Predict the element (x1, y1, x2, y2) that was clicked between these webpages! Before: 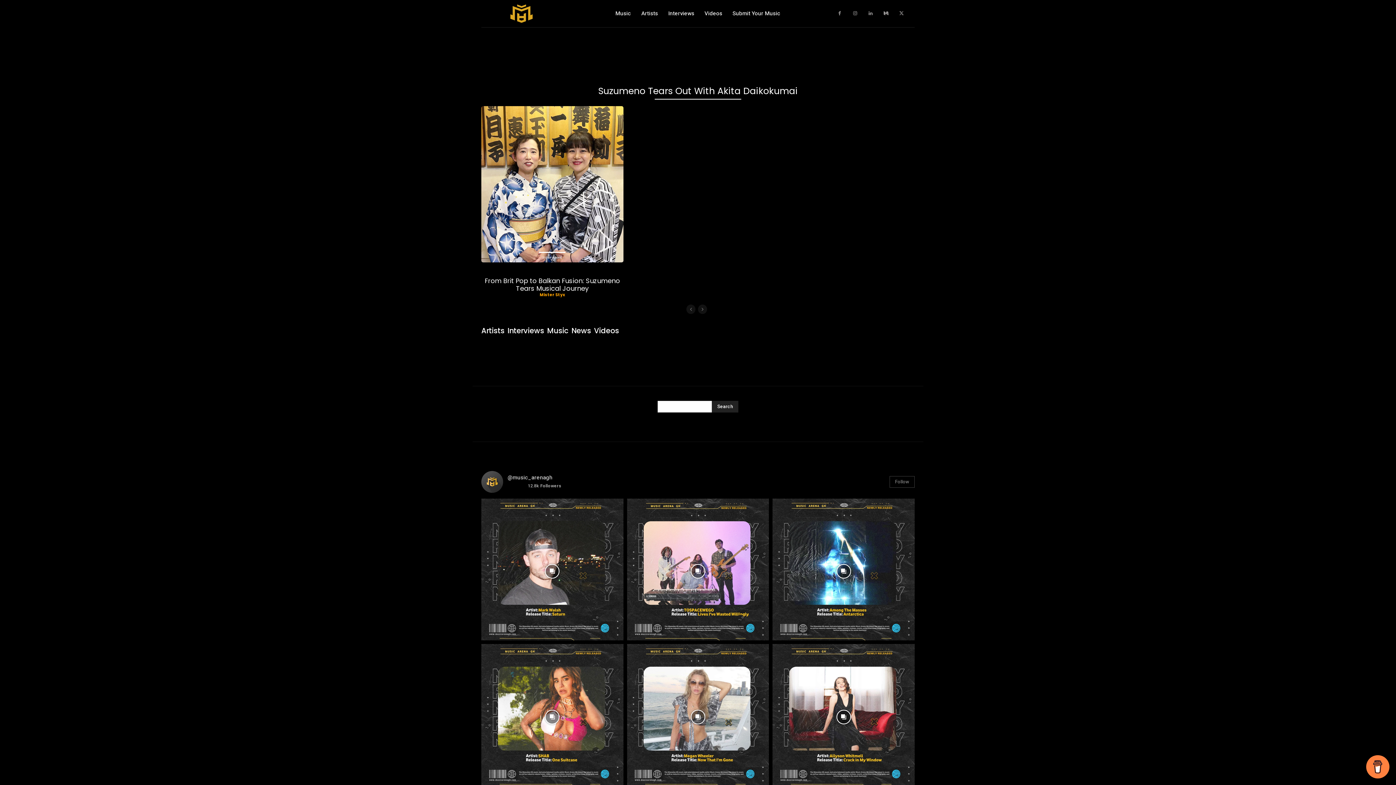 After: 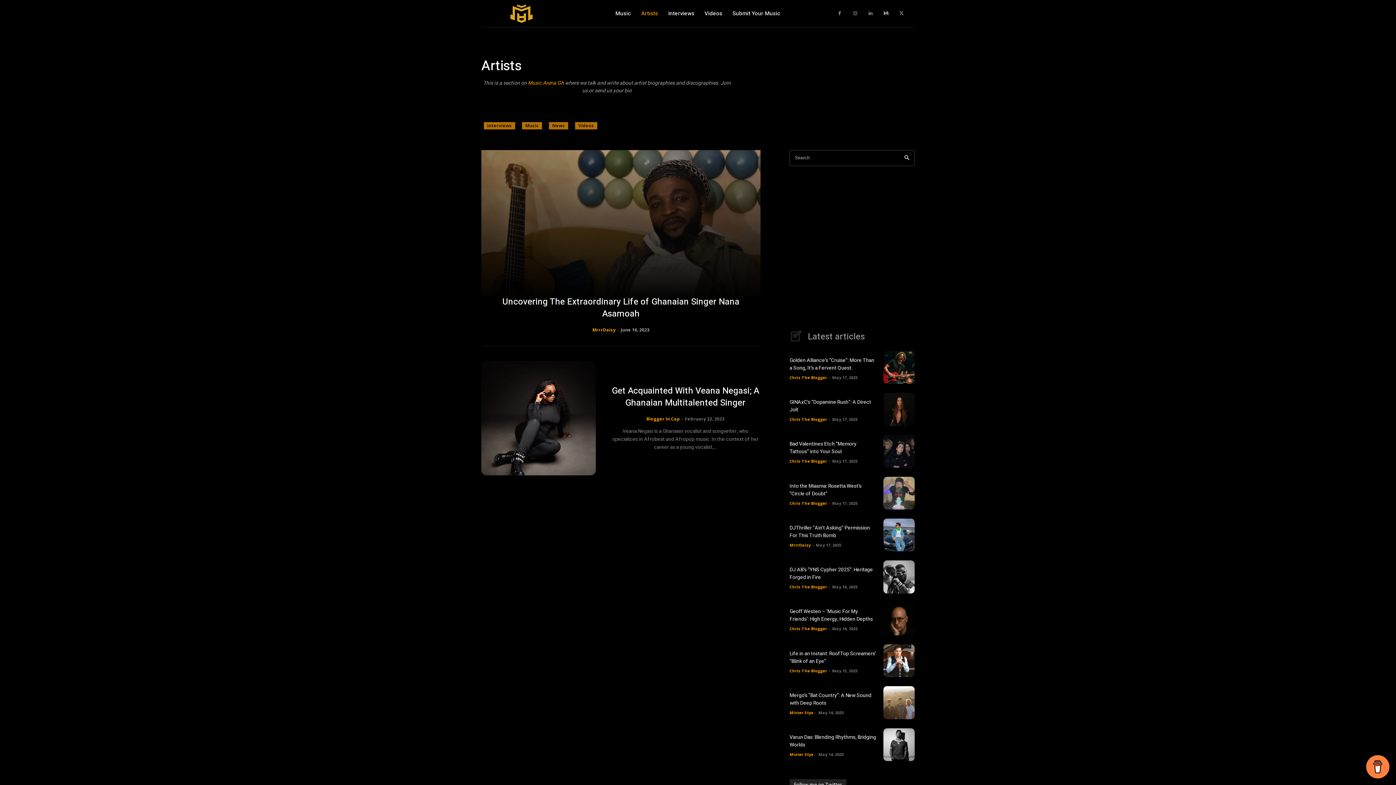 Action: bbox: (481, 325, 504, 336) label: Artists